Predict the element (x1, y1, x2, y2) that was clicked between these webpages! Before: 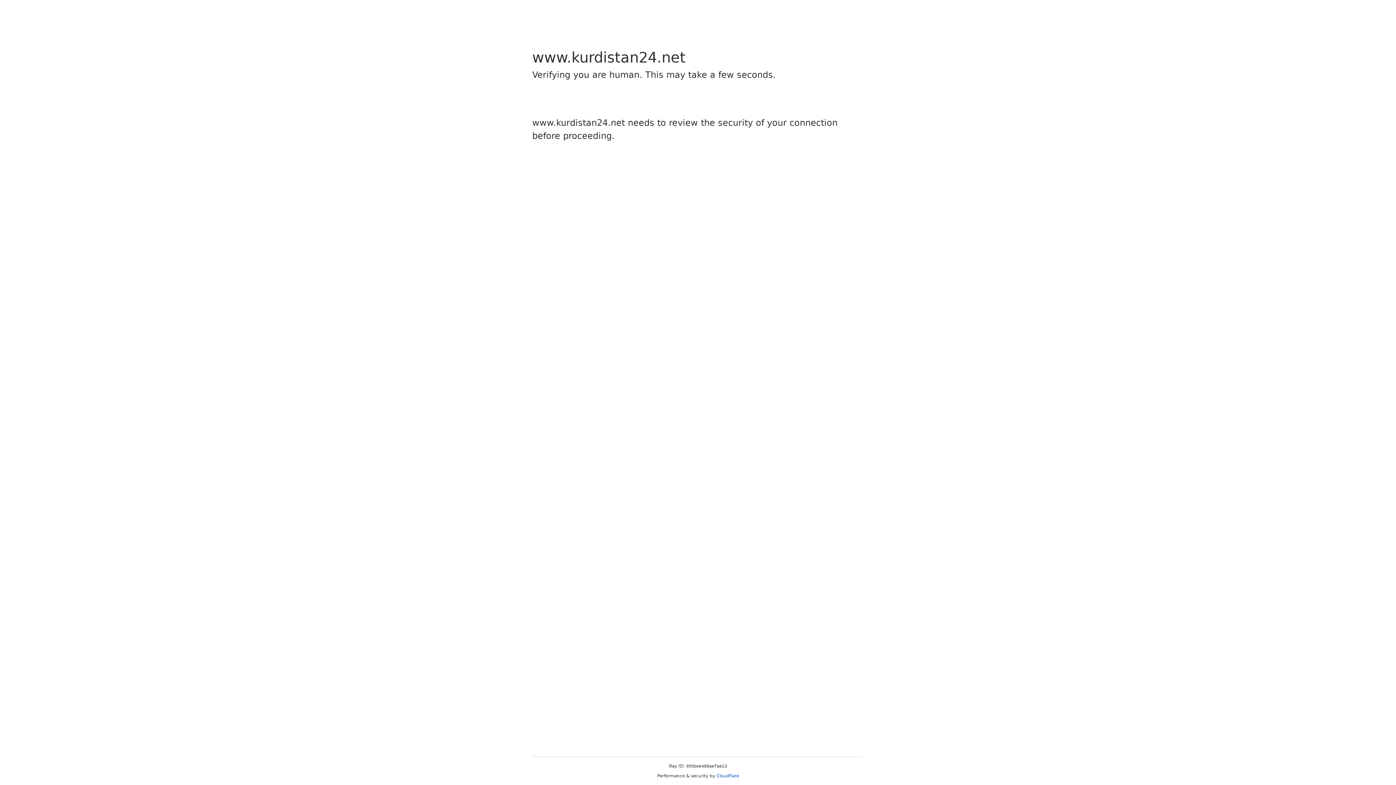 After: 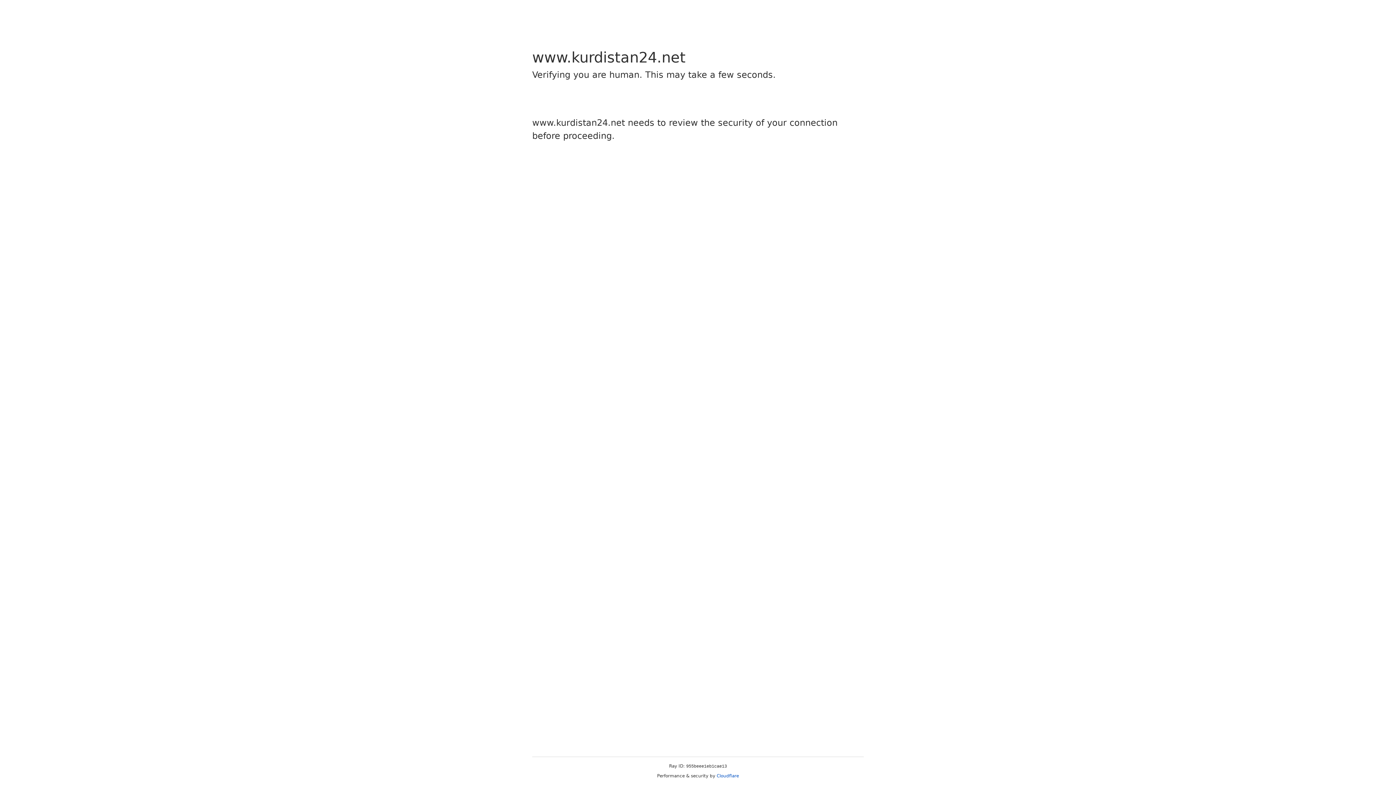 Action: bbox: (716, 773, 739, 778) label: Cloudflare